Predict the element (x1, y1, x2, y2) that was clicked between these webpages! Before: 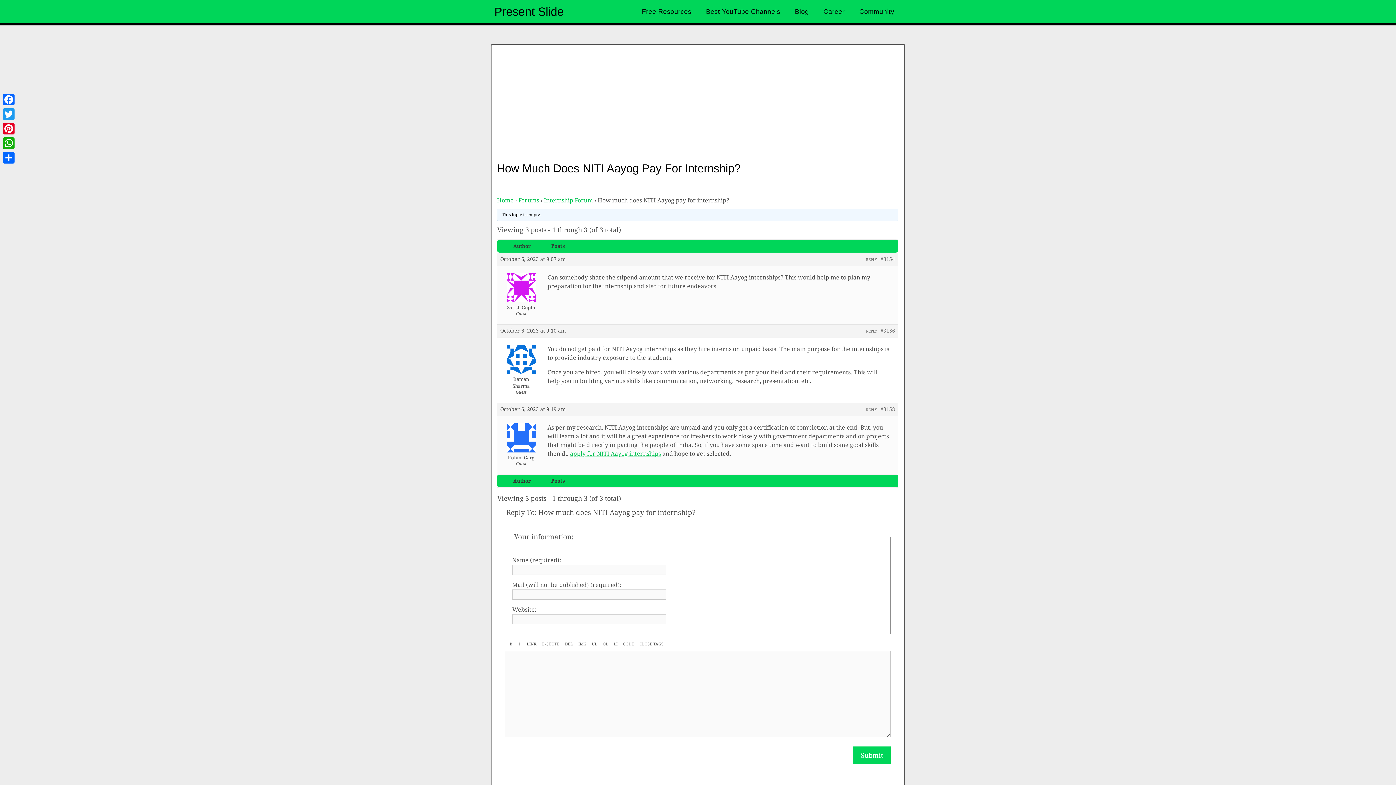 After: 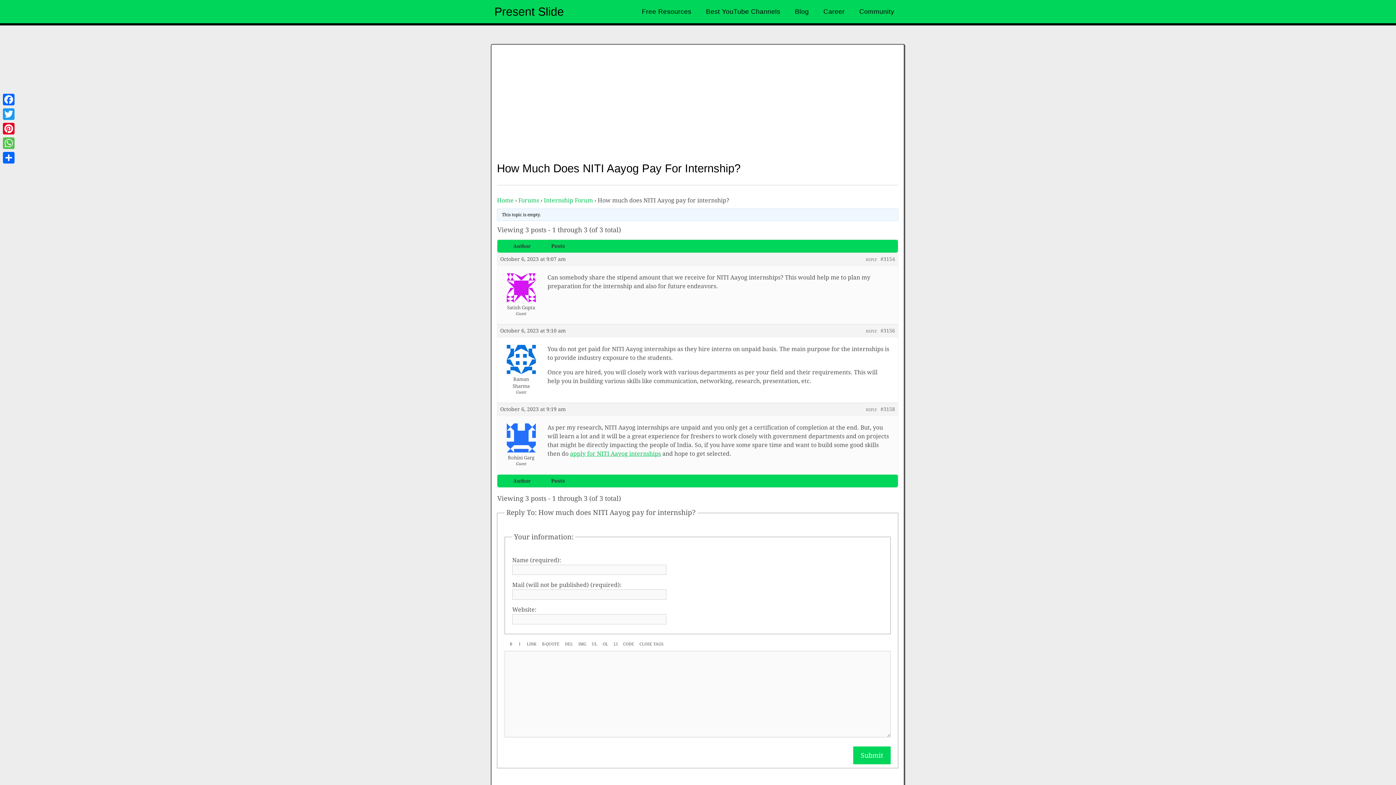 Action: bbox: (1, 136, 16, 150) label: WhatsApp